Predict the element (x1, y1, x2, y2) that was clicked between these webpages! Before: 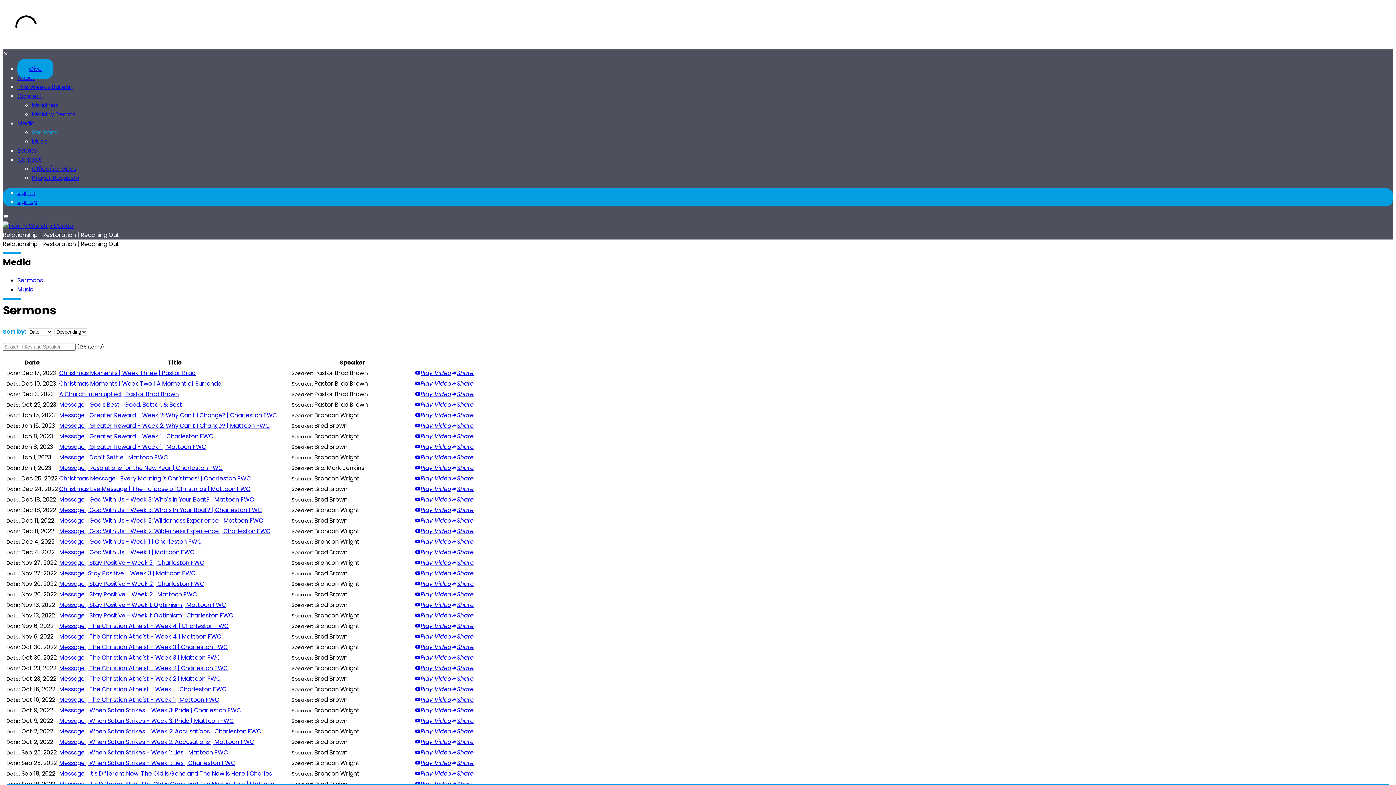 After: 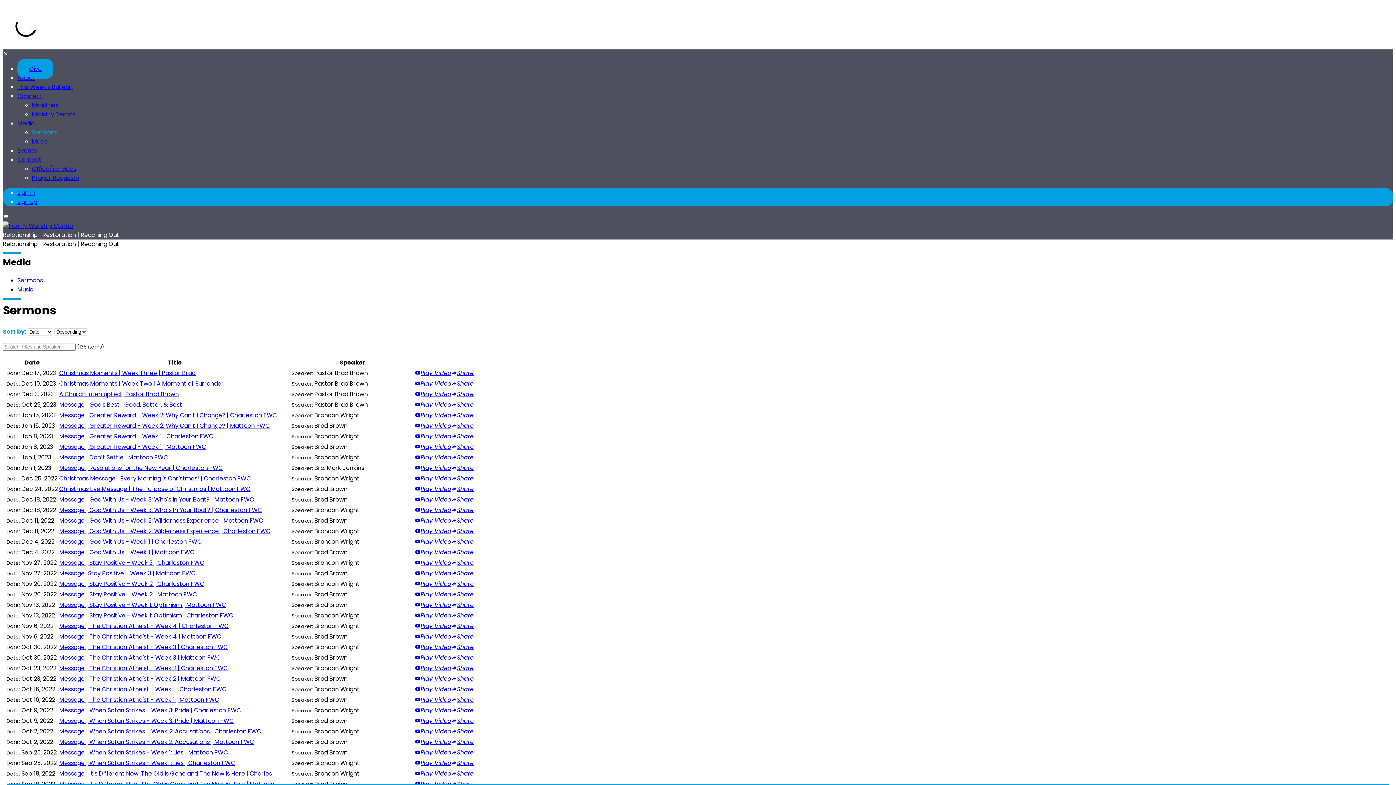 Action: label: Message | Stay Positive - Week 3 | Charleston FWC bbox: (59, 558, 204, 567)